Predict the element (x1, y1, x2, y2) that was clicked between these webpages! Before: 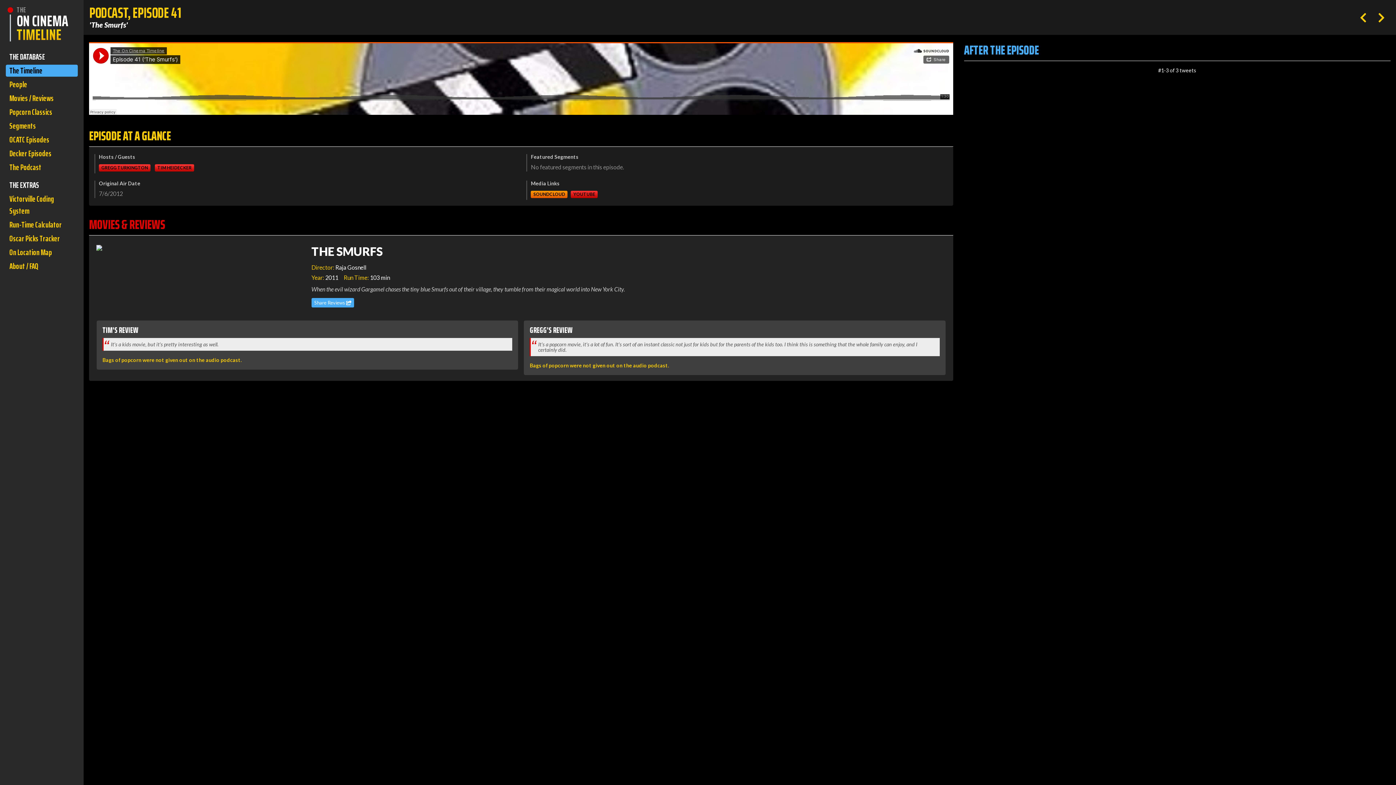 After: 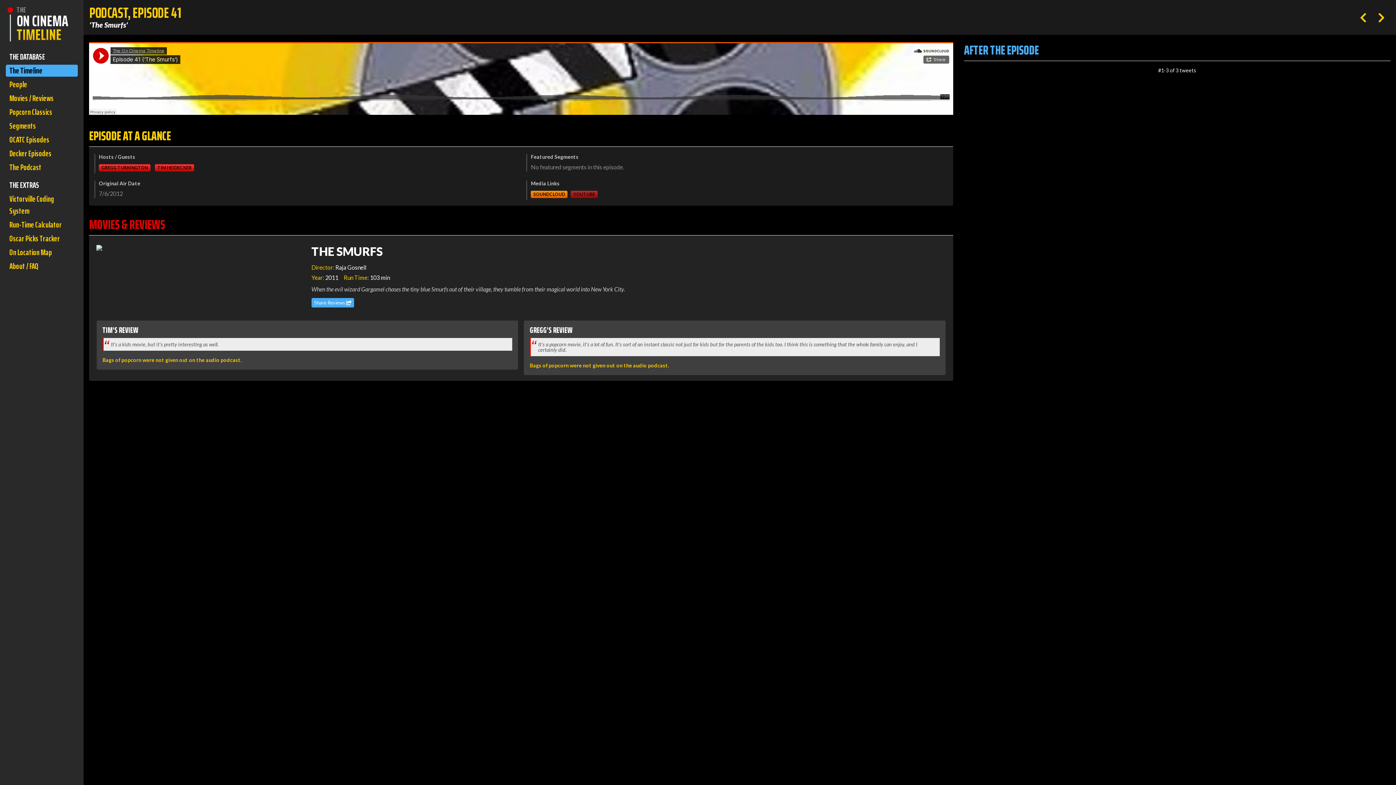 Action: bbox: (571, 190, 597, 198) label: YOUTUBE